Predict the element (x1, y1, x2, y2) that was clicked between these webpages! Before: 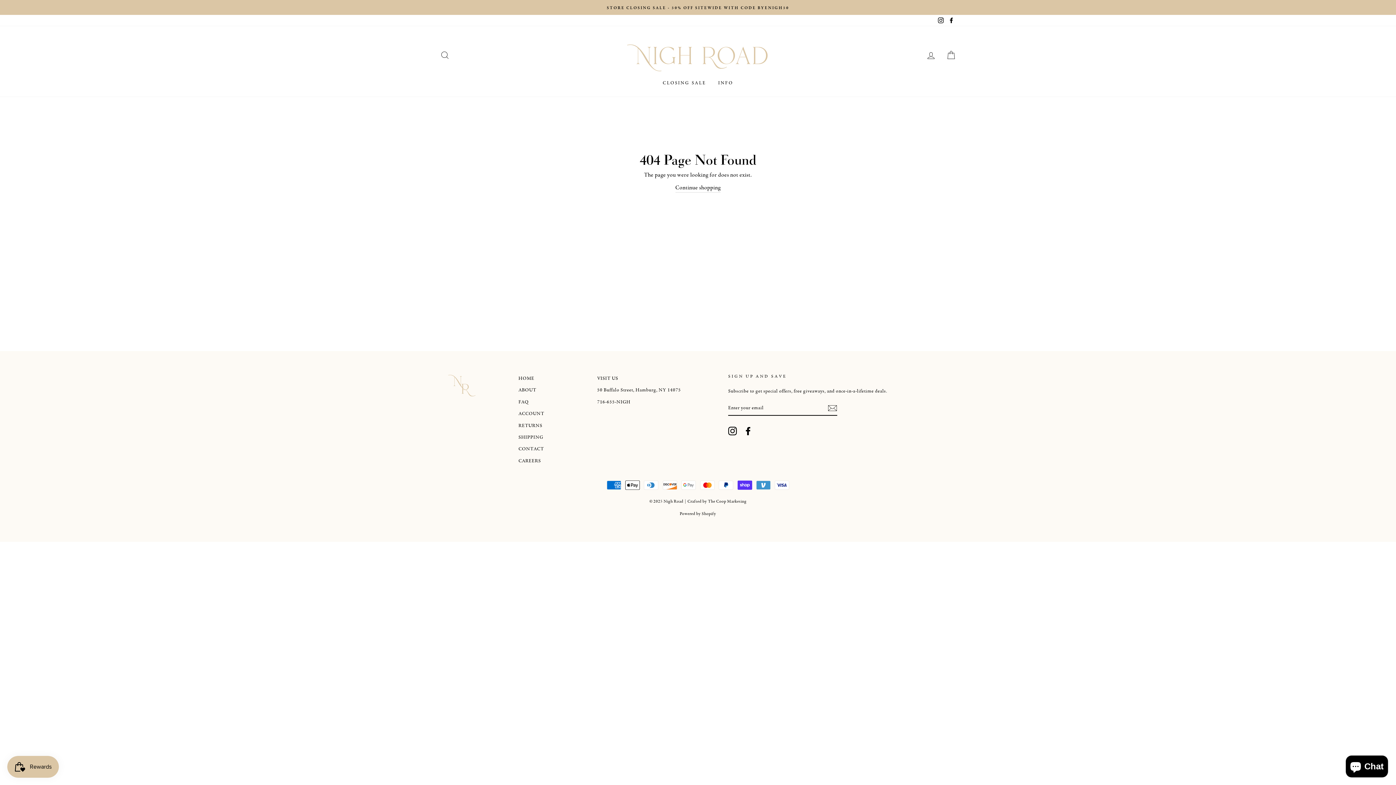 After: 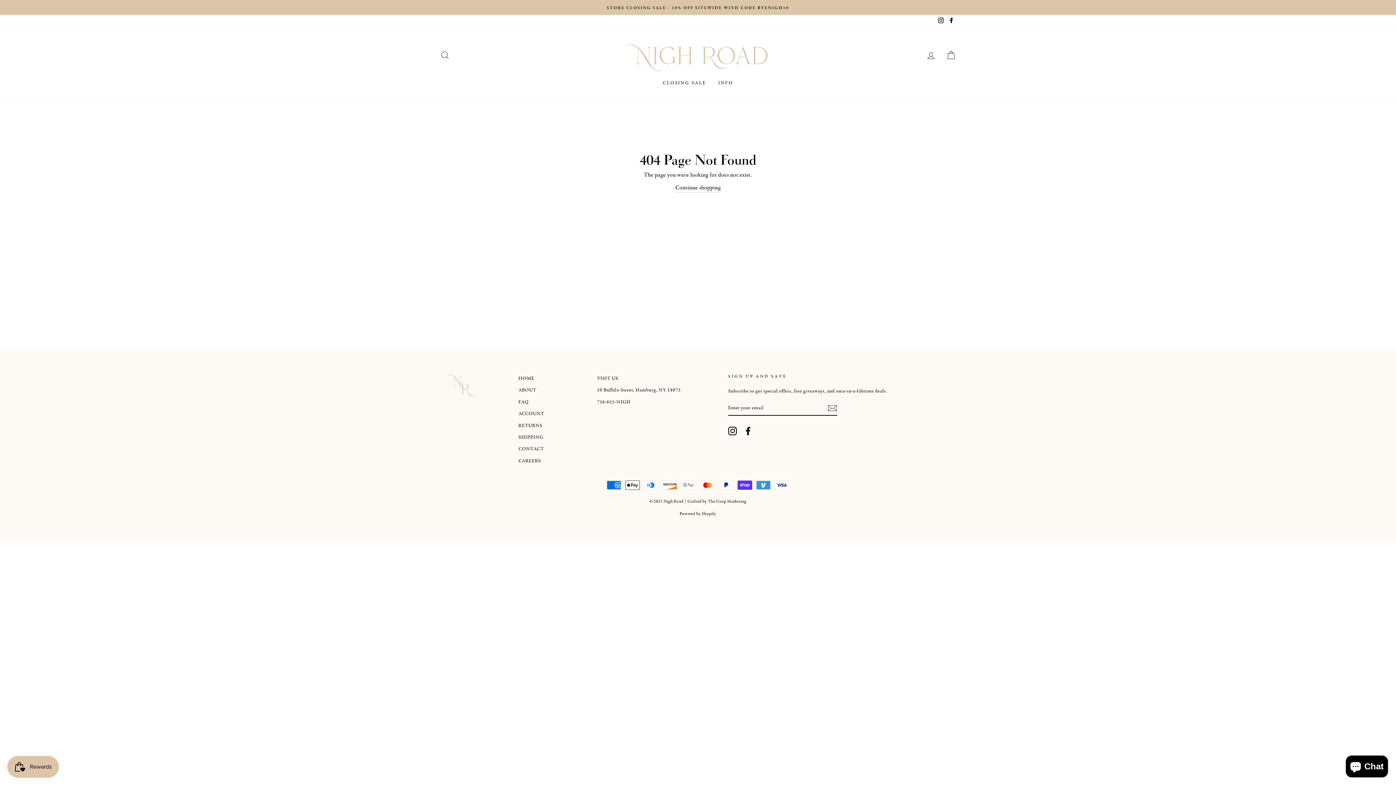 Action: label: Facebook bbox: (946, 14, 956, 26)